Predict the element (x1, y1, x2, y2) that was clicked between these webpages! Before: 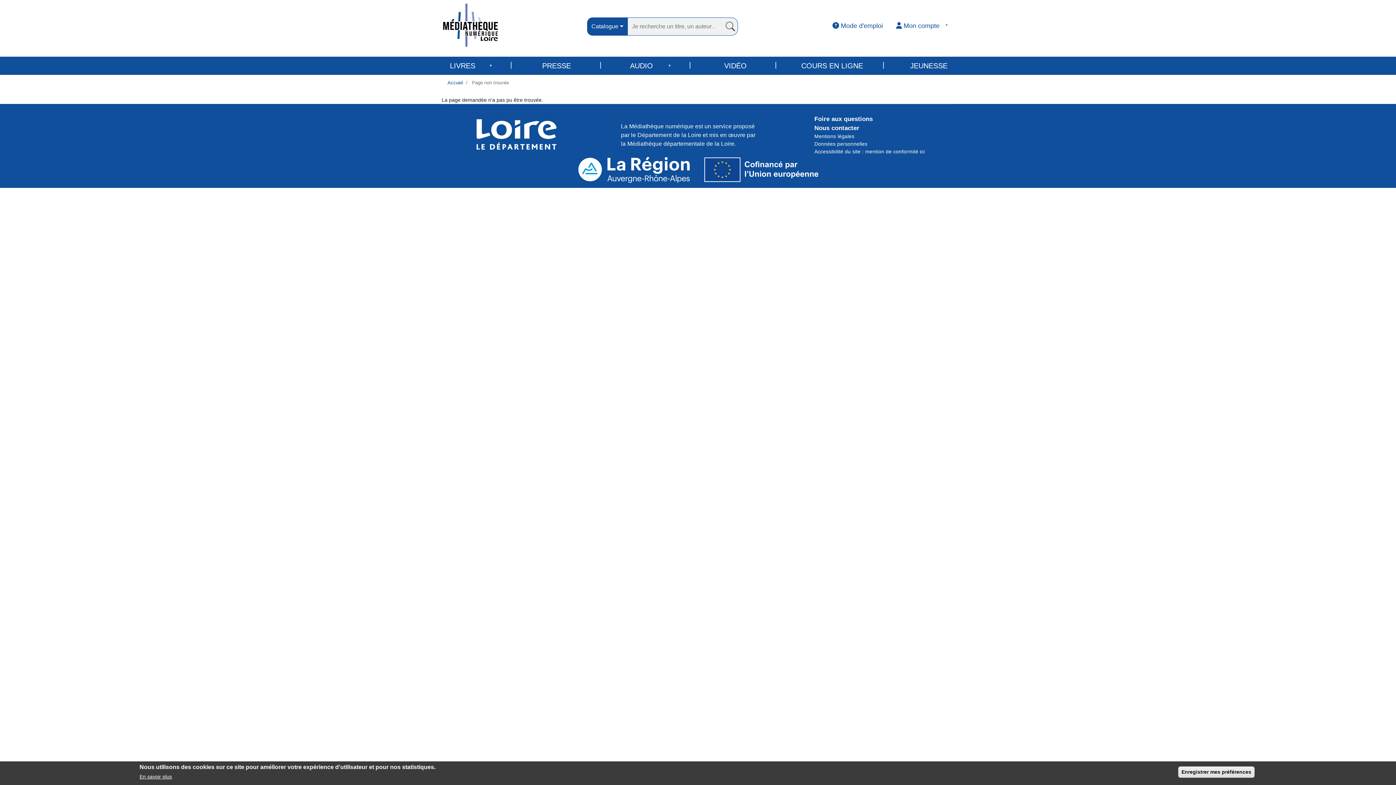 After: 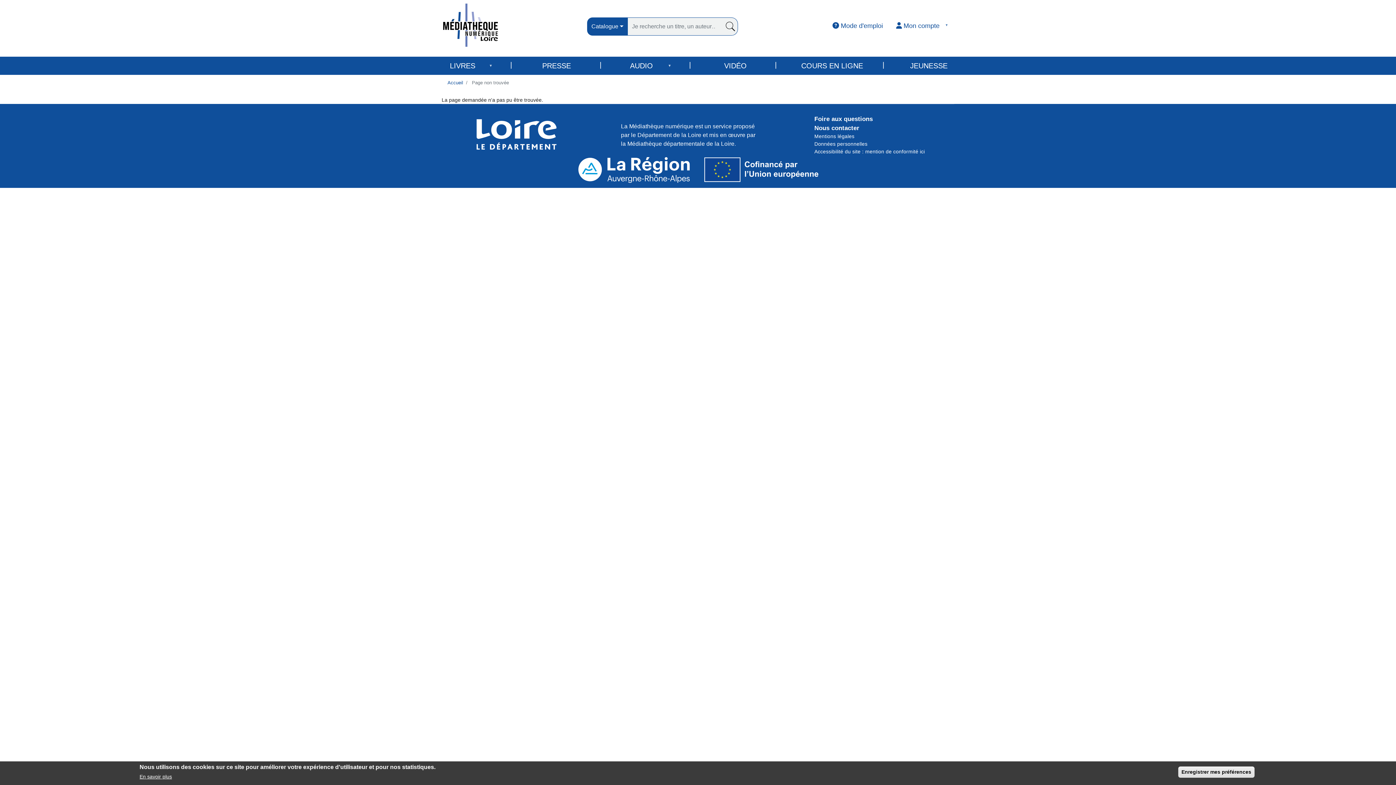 Action: label: Accessibilité du site : mention de conformité ici bbox: (814, 148, 925, 154)